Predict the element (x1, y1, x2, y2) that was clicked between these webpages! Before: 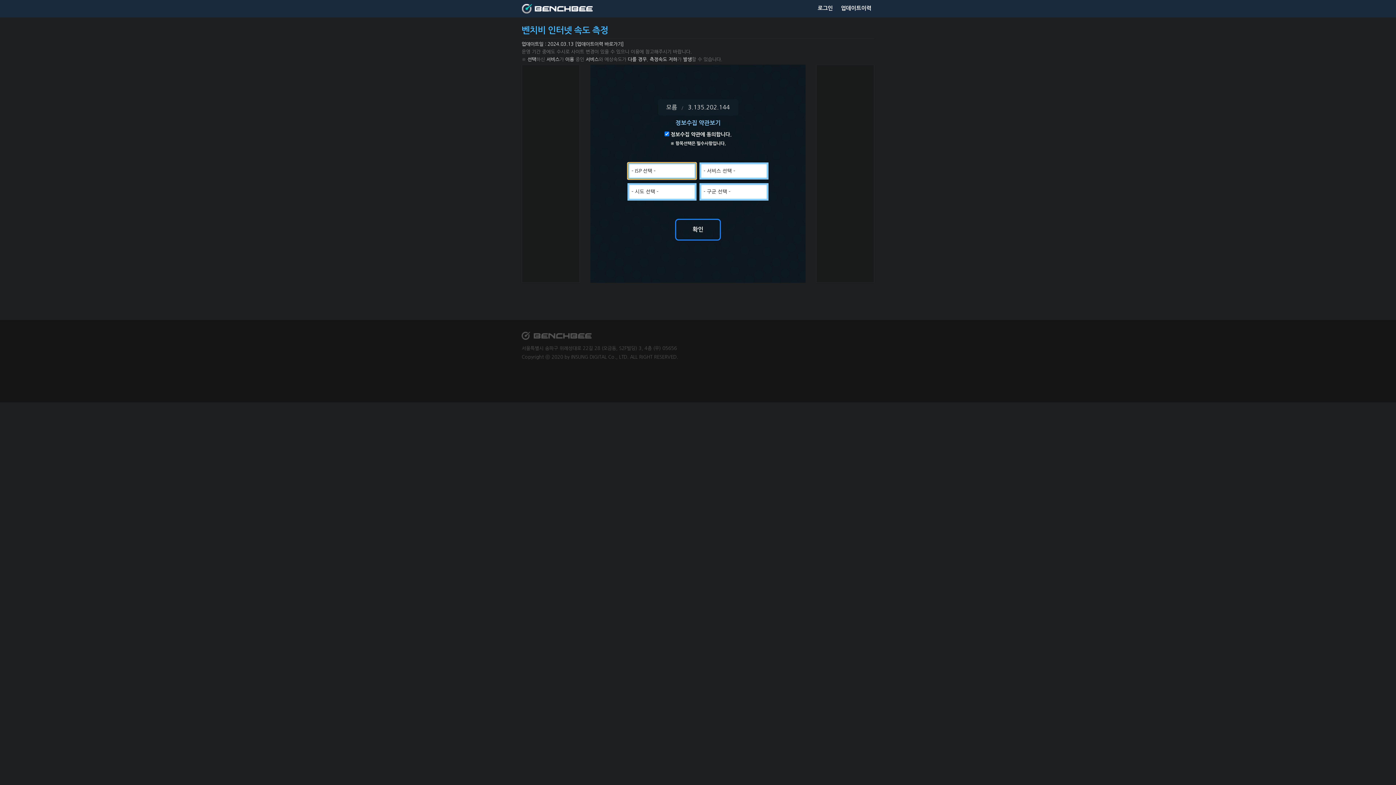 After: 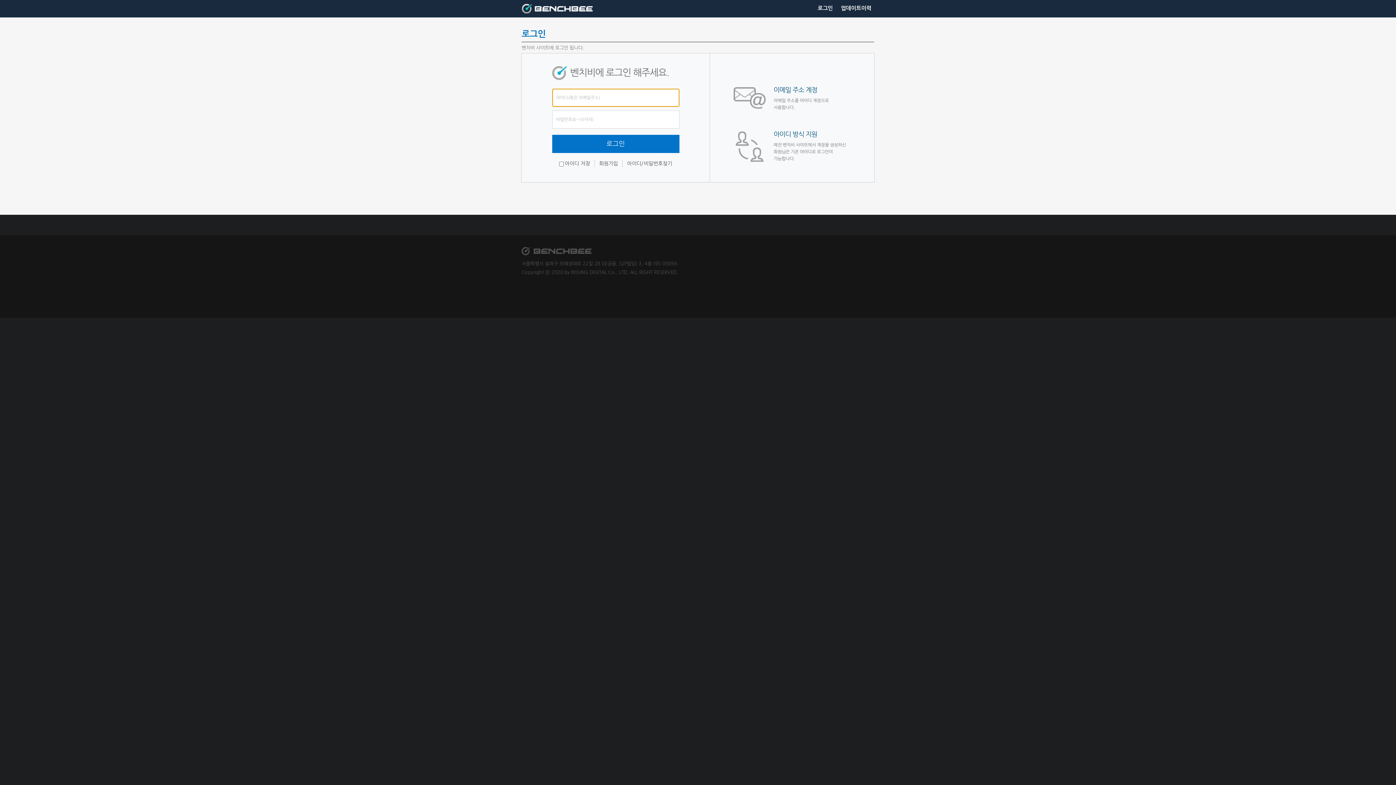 Action: label: 로그인 bbox: (17, 19, 42, 27)